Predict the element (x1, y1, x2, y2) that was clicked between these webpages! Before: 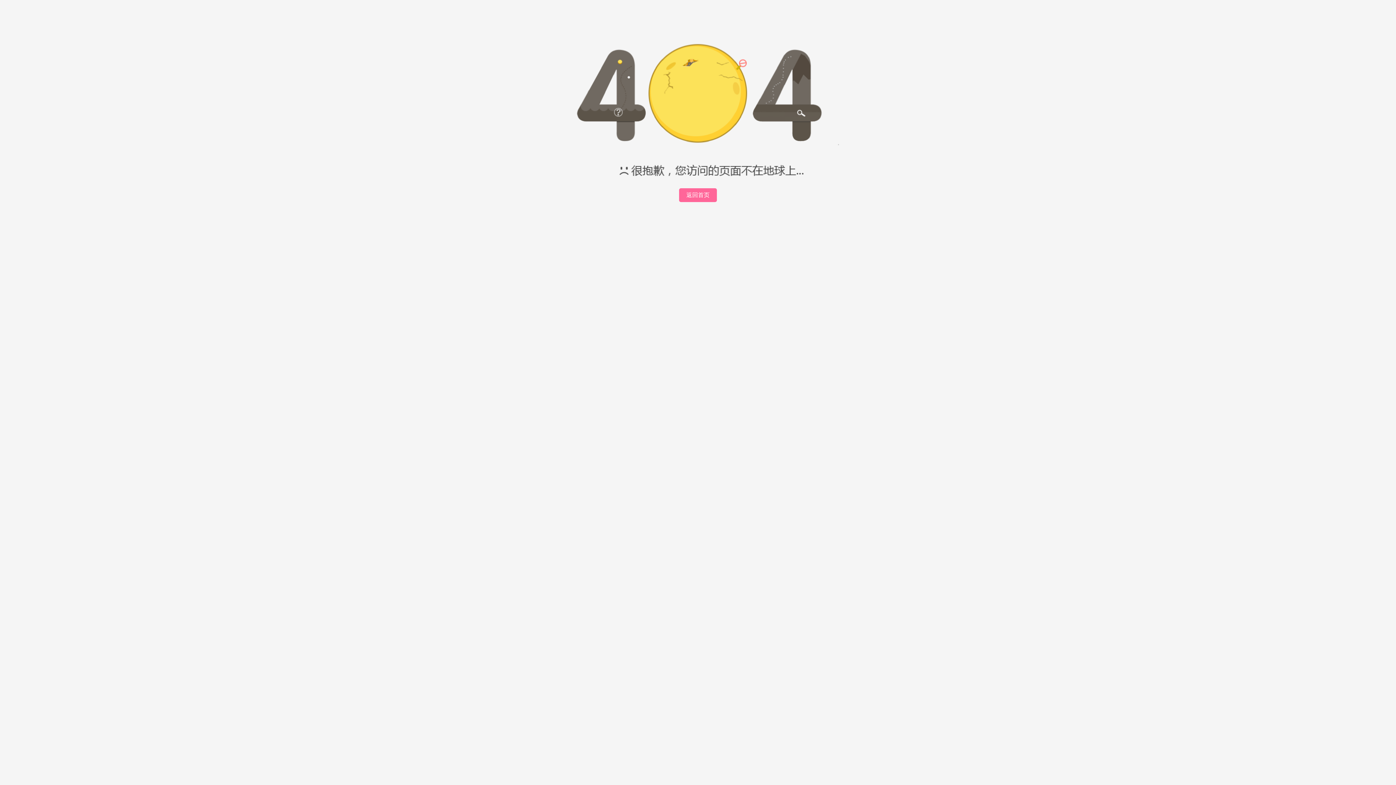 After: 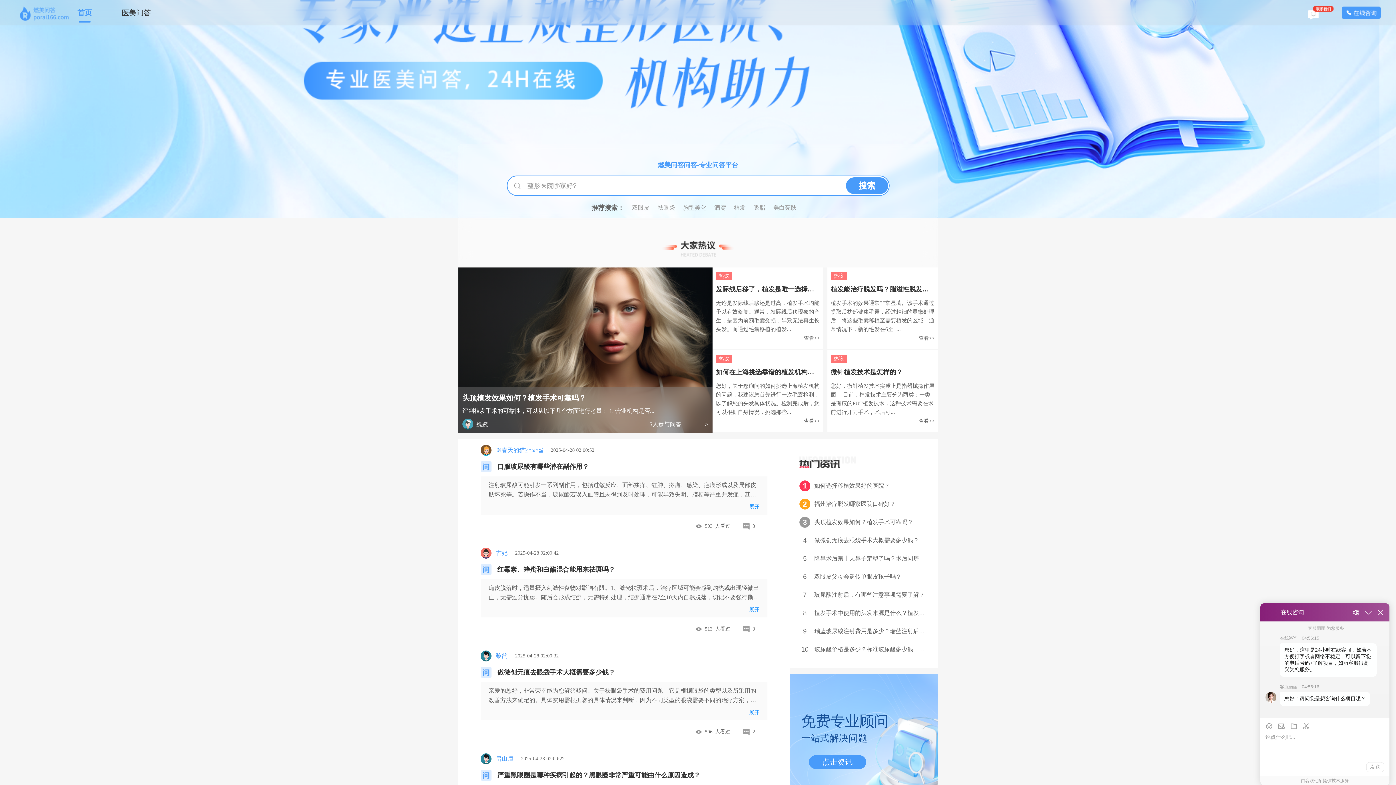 Action: bbox: (679, 188, 717, 202) label: 返回首页